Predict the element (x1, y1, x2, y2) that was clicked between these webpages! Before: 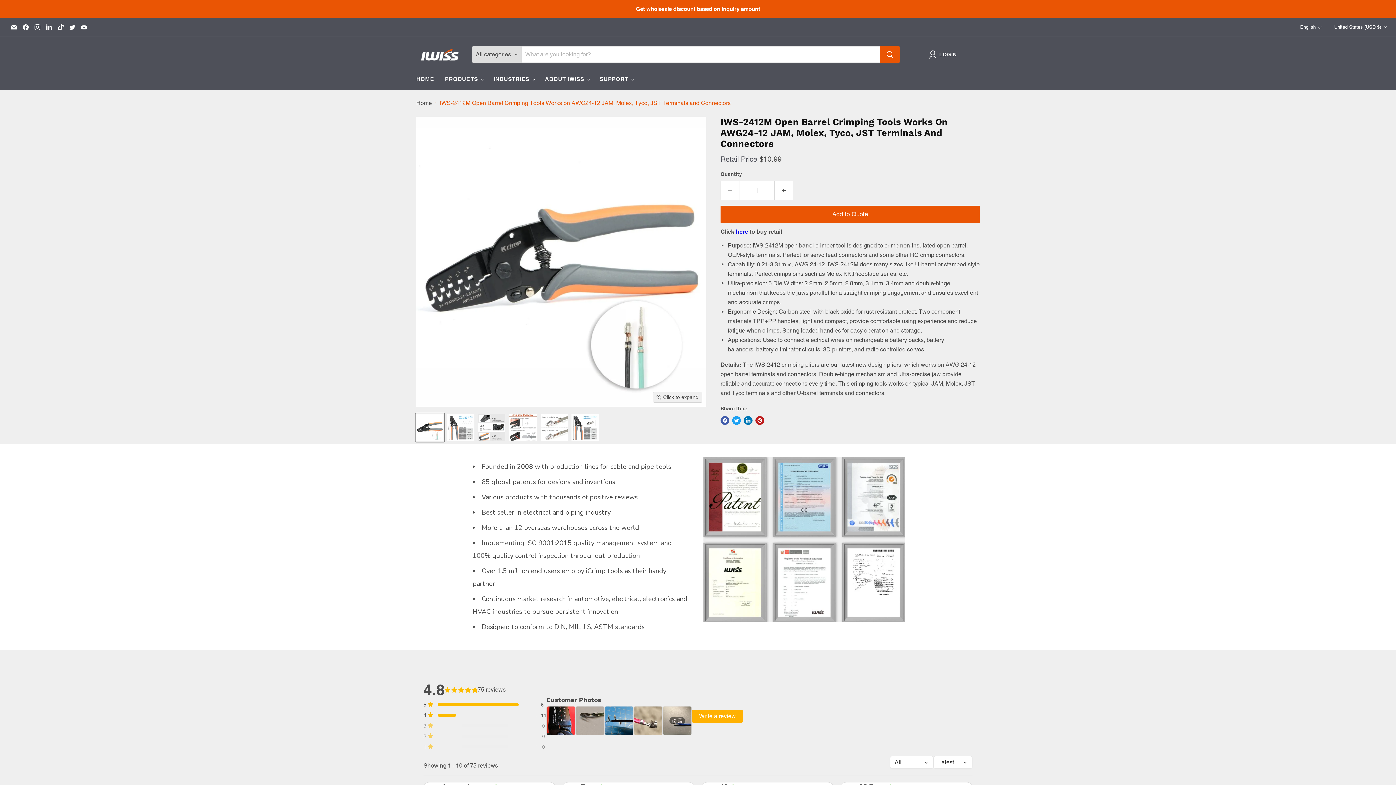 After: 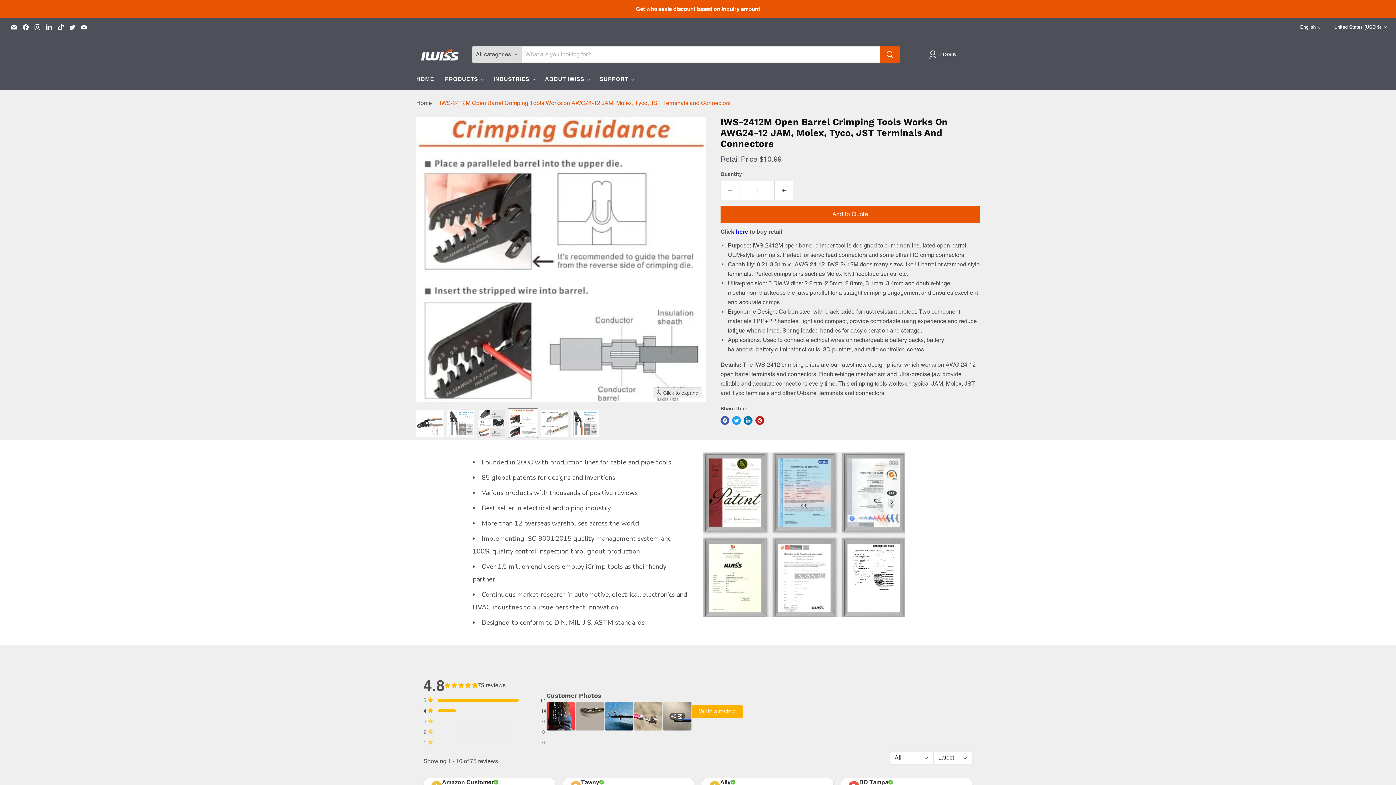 Action: label: IWS-2412M Open Barrel Crimping Tools Works on AWG24-12 JAM, Molex, Tyco, JST Terminals and Connectors Crimping Tools IWISS thumbnail bbox: (508, 413, 537, 442)